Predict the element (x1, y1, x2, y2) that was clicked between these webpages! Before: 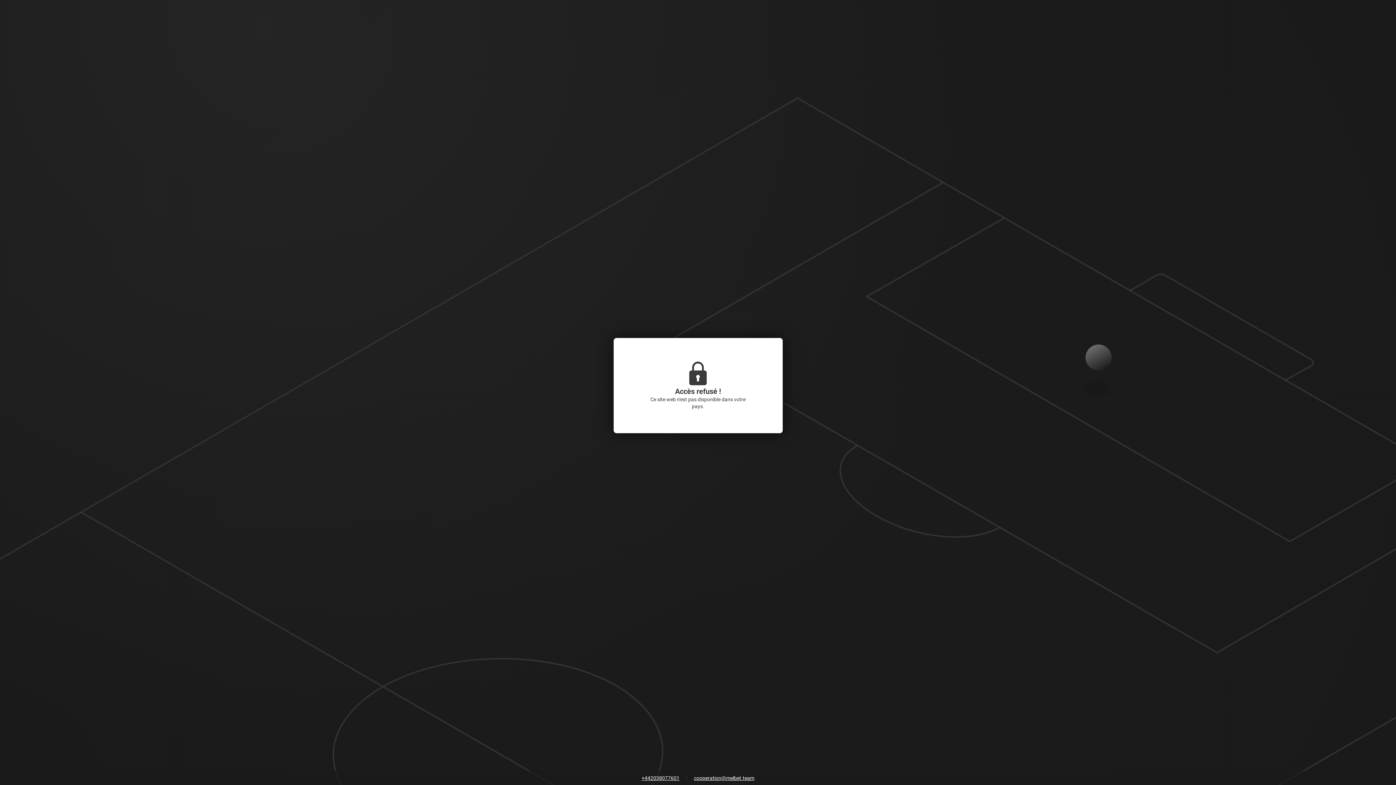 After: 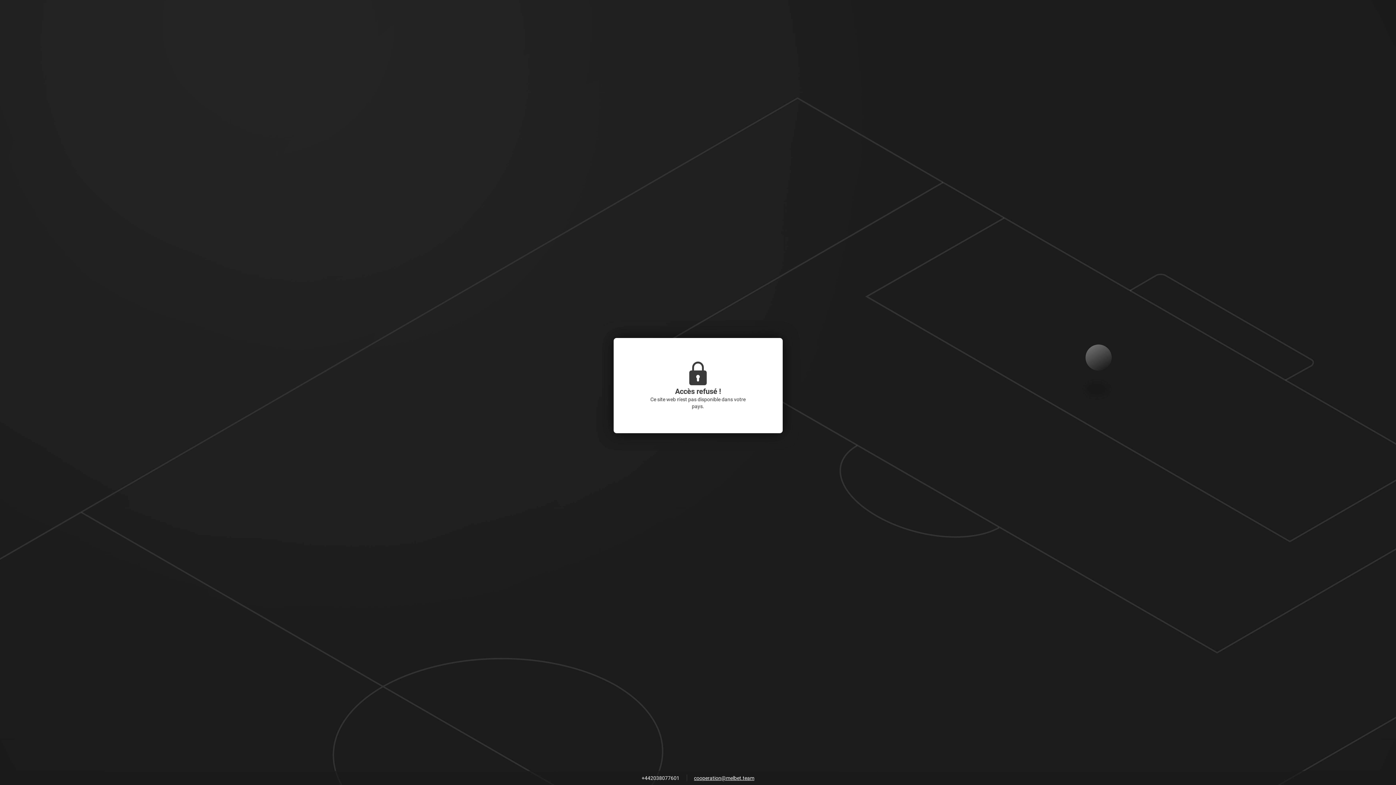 Action: bbox: (638, 773, 683, 784) label: +442038077601